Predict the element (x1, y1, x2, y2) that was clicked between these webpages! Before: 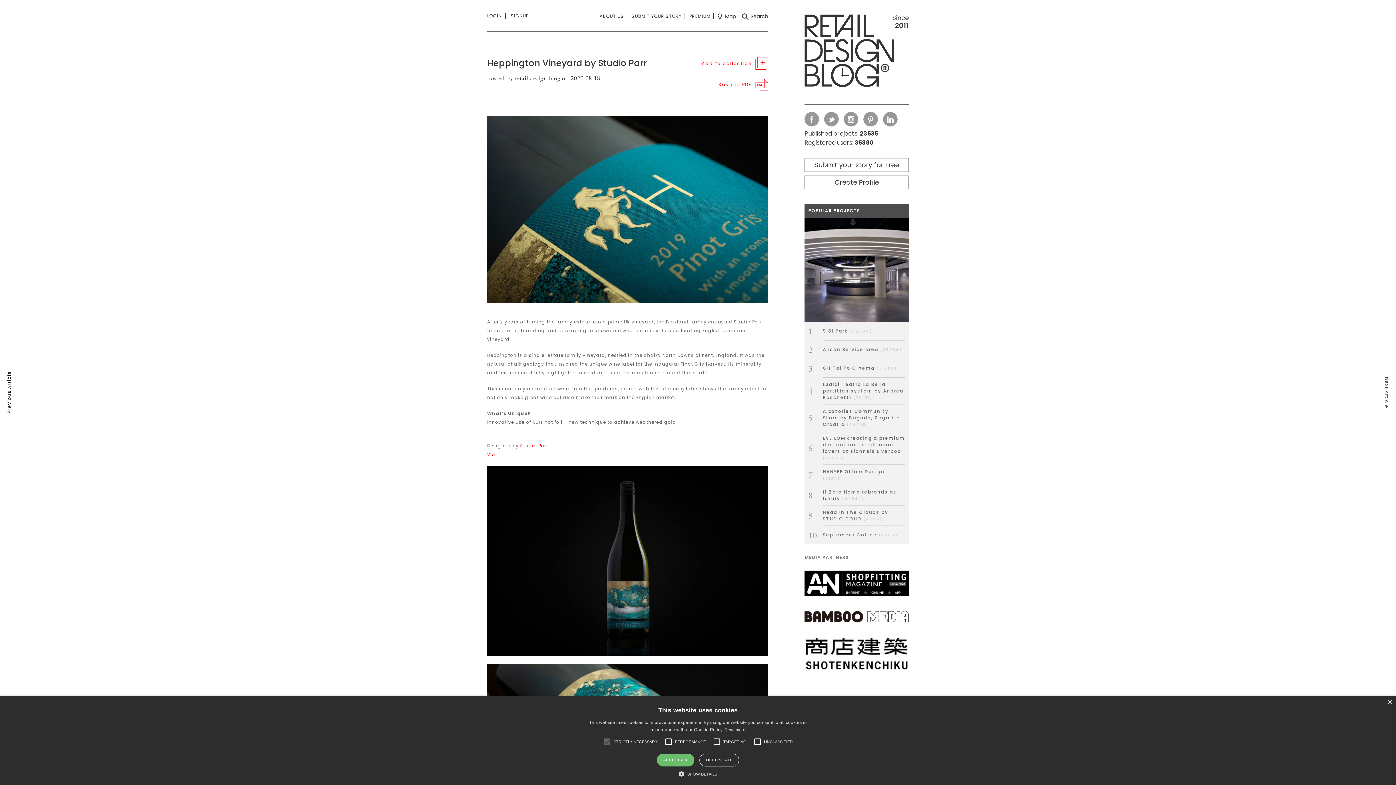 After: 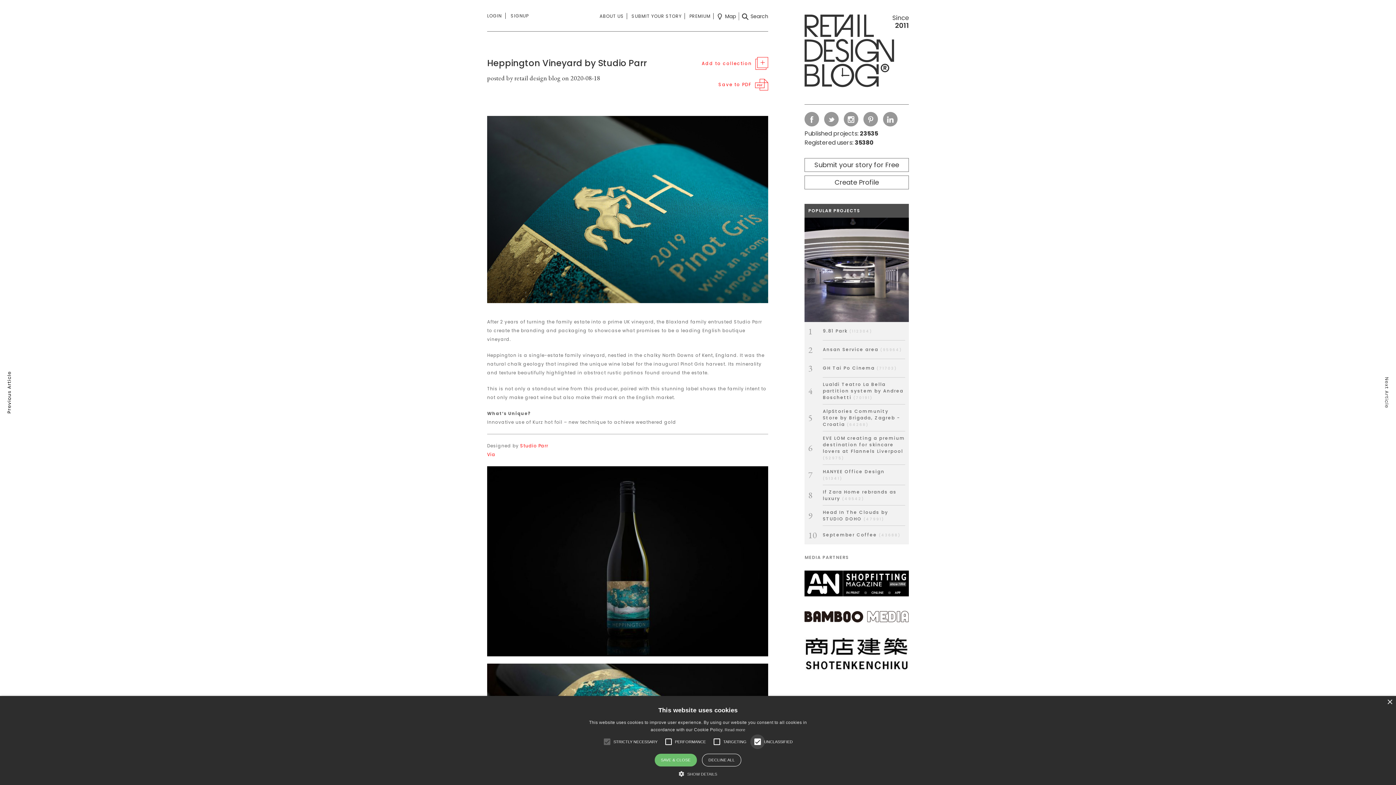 Action: bbox: (750, 734, 764, 749)